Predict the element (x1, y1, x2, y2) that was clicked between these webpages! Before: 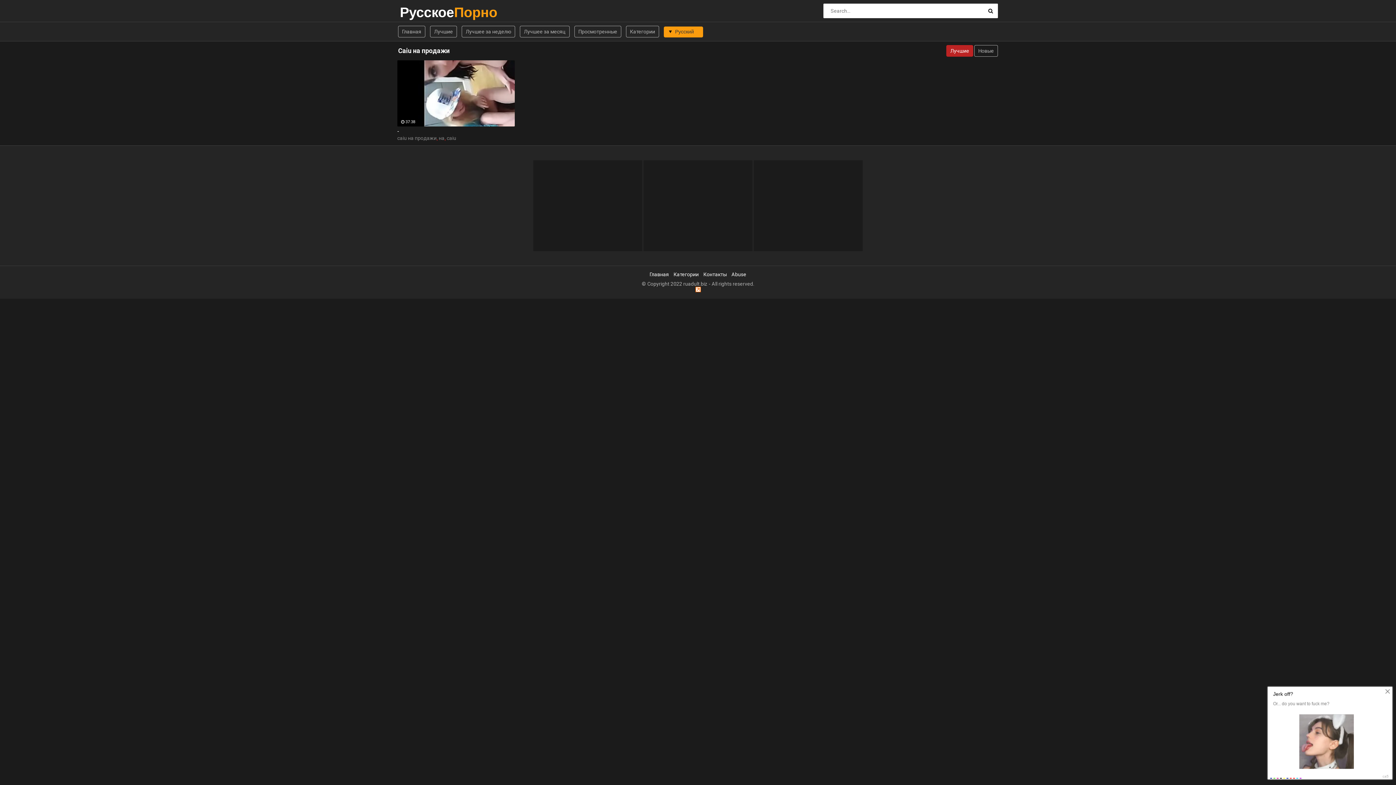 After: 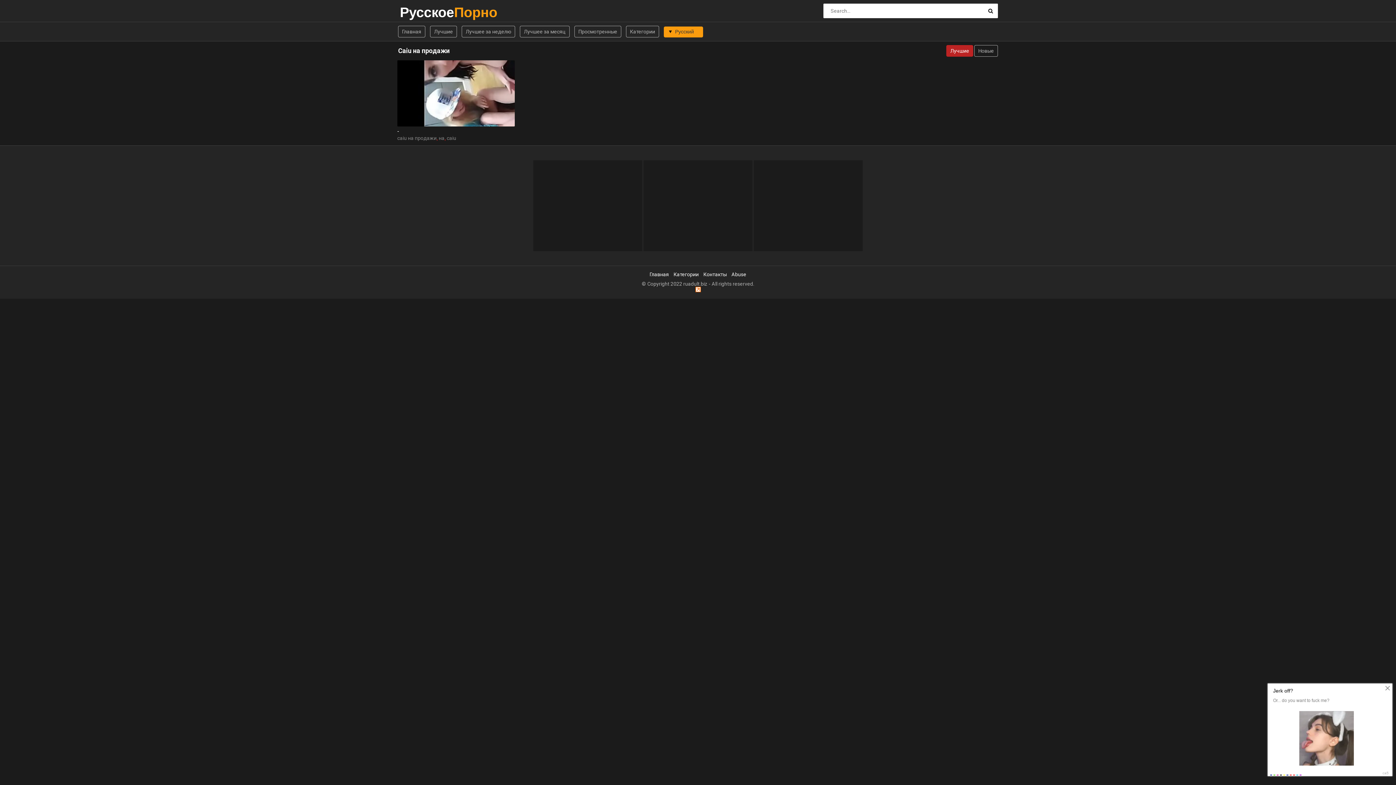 Action: bbox: (397, 127, 514, 134) label: -